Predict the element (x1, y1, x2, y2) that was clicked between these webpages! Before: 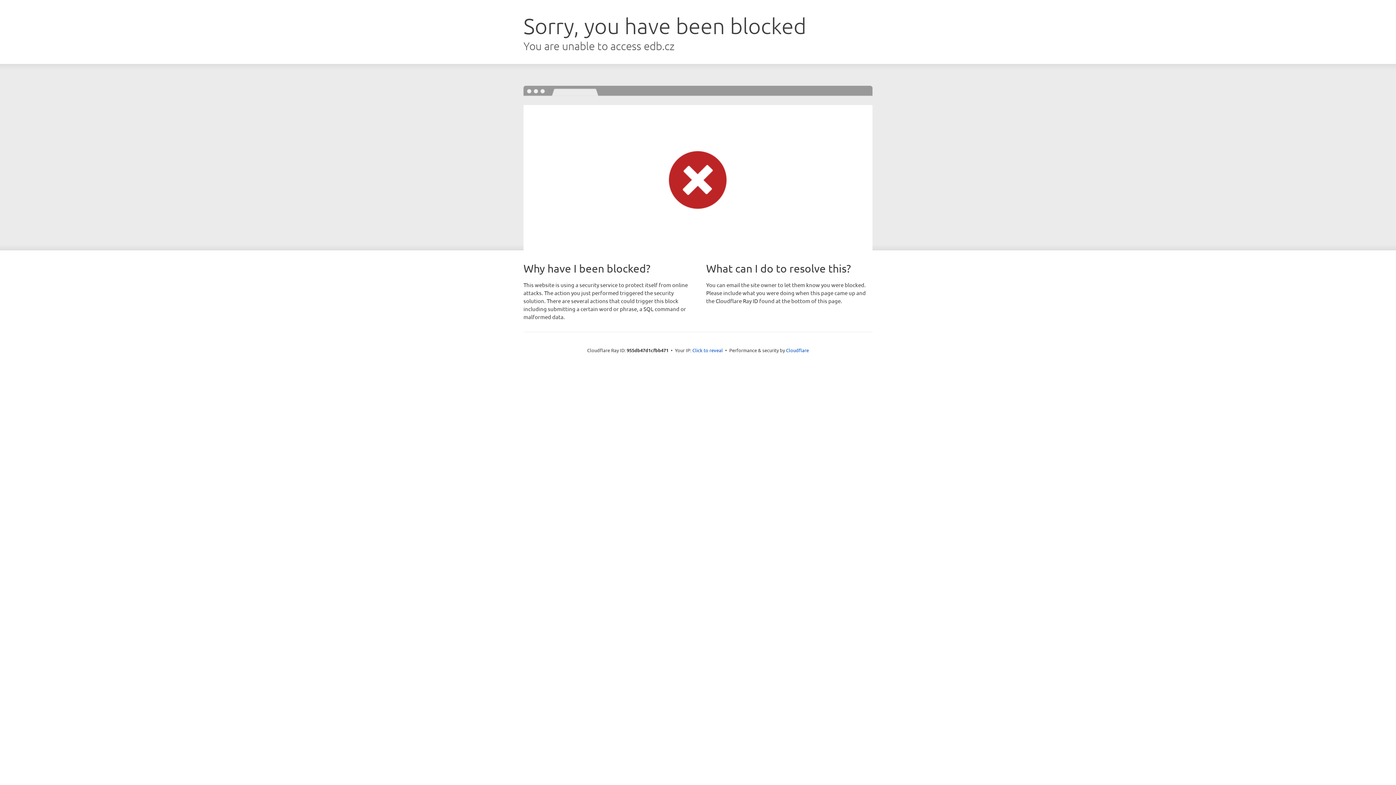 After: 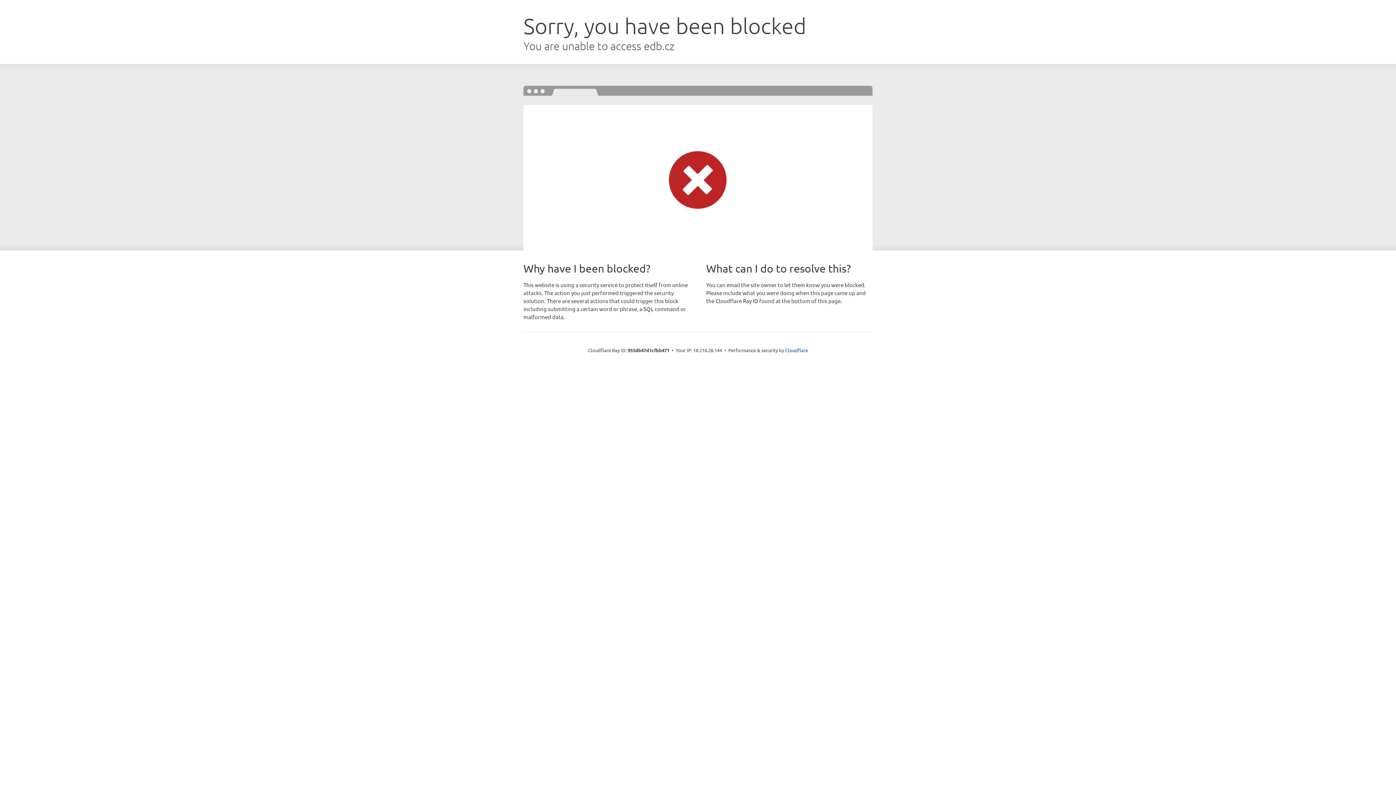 Action: bbox: (692, 346, 723, 353) label: Click to reveal